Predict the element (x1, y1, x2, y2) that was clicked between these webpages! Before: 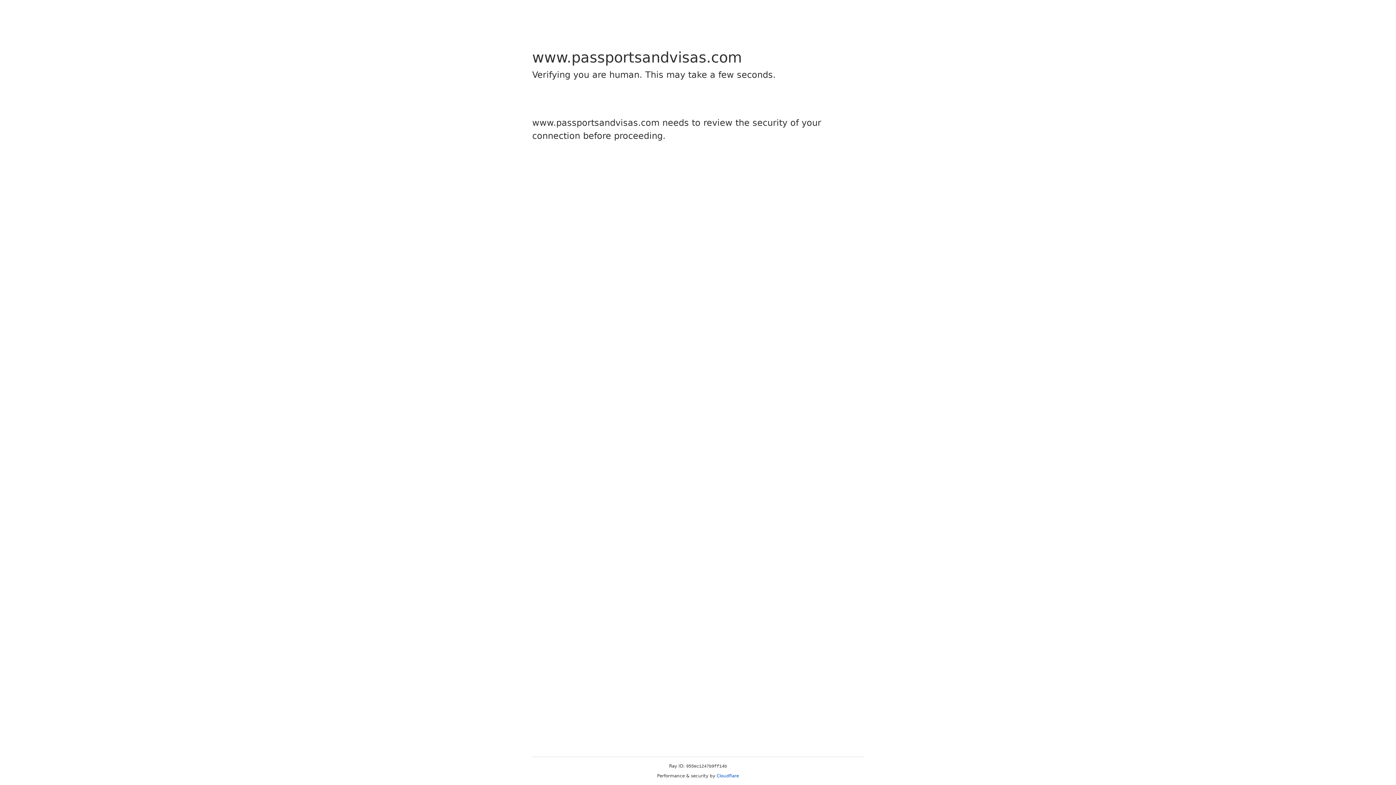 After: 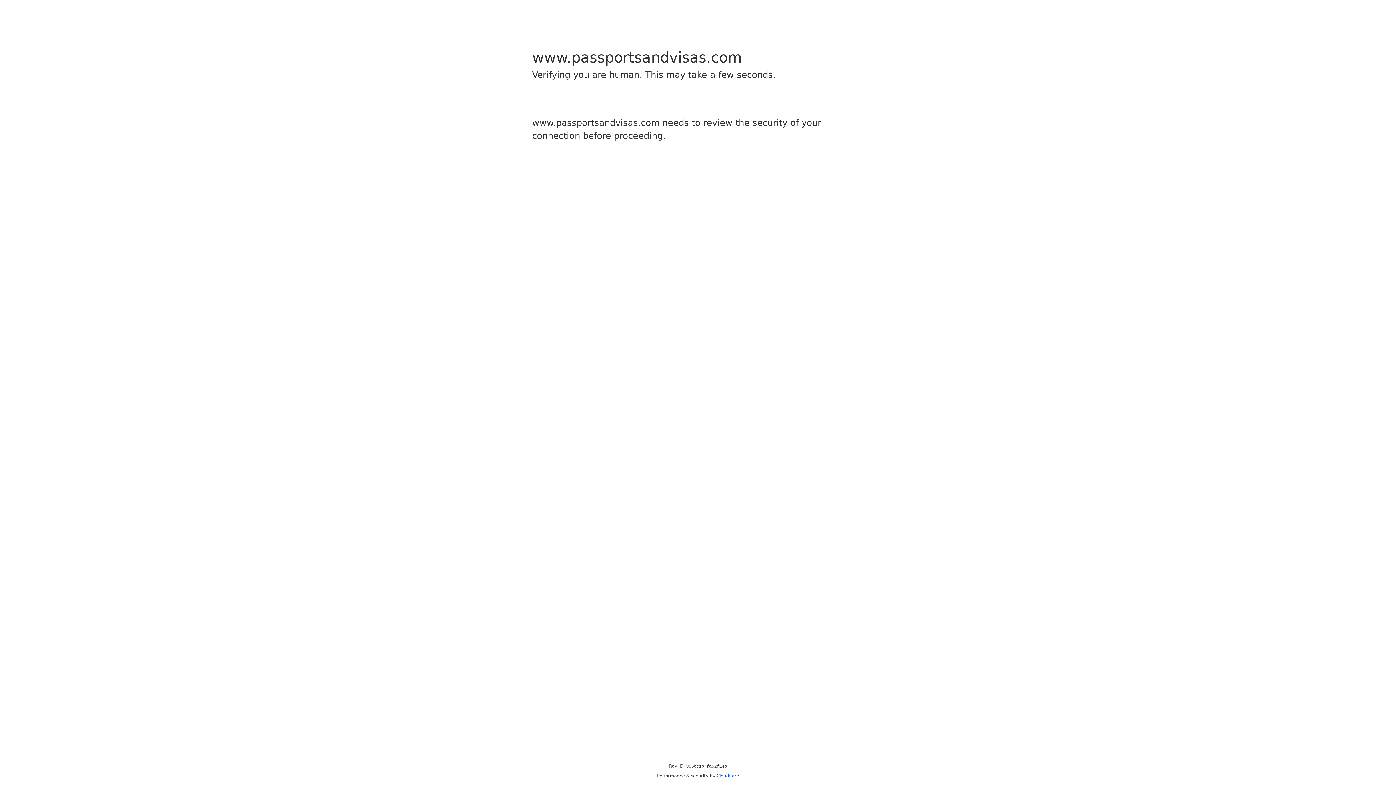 Action: bbox: (716, 773, 739, 778) label: Cloudflare